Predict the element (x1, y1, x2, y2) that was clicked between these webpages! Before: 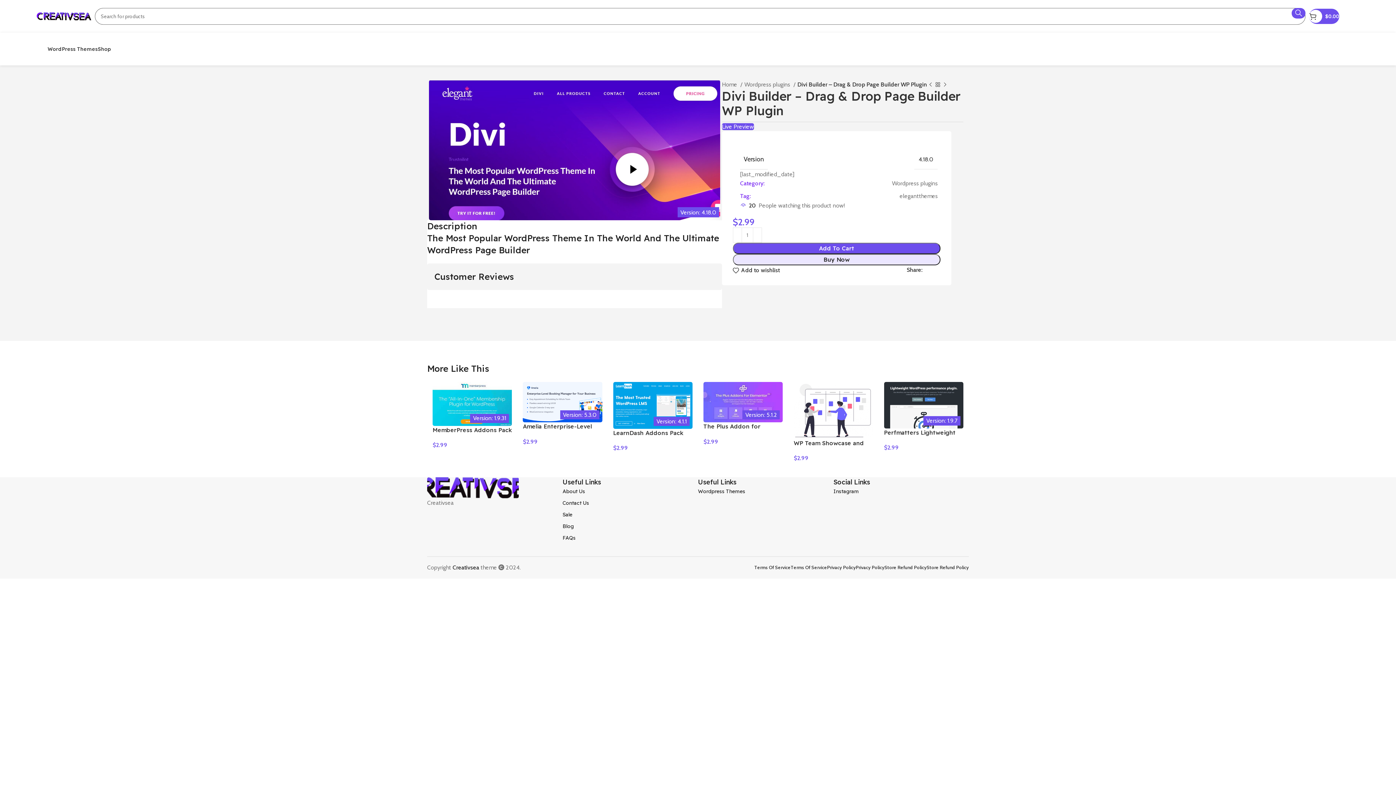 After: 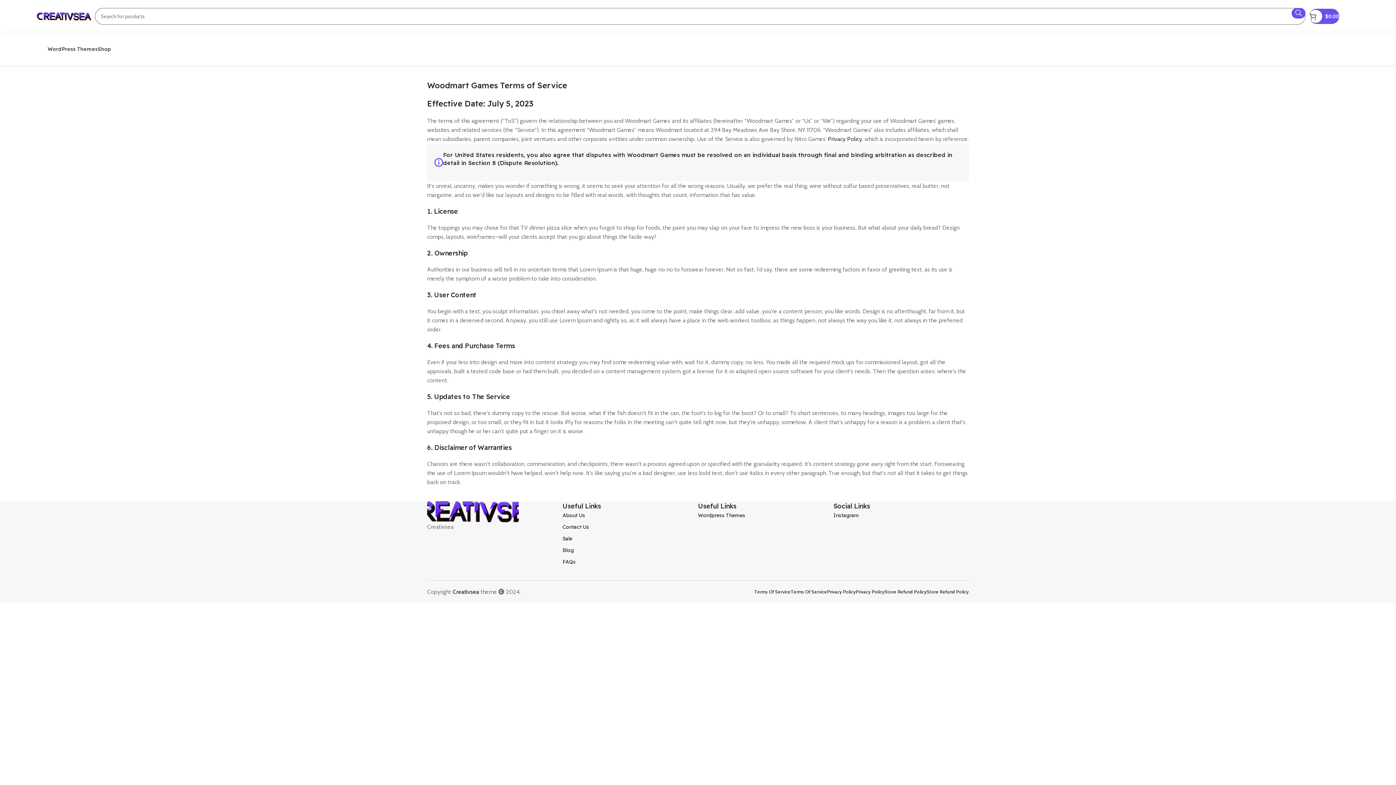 Action: label: Terms Of Service bbox: (790, 560, 827, 575)